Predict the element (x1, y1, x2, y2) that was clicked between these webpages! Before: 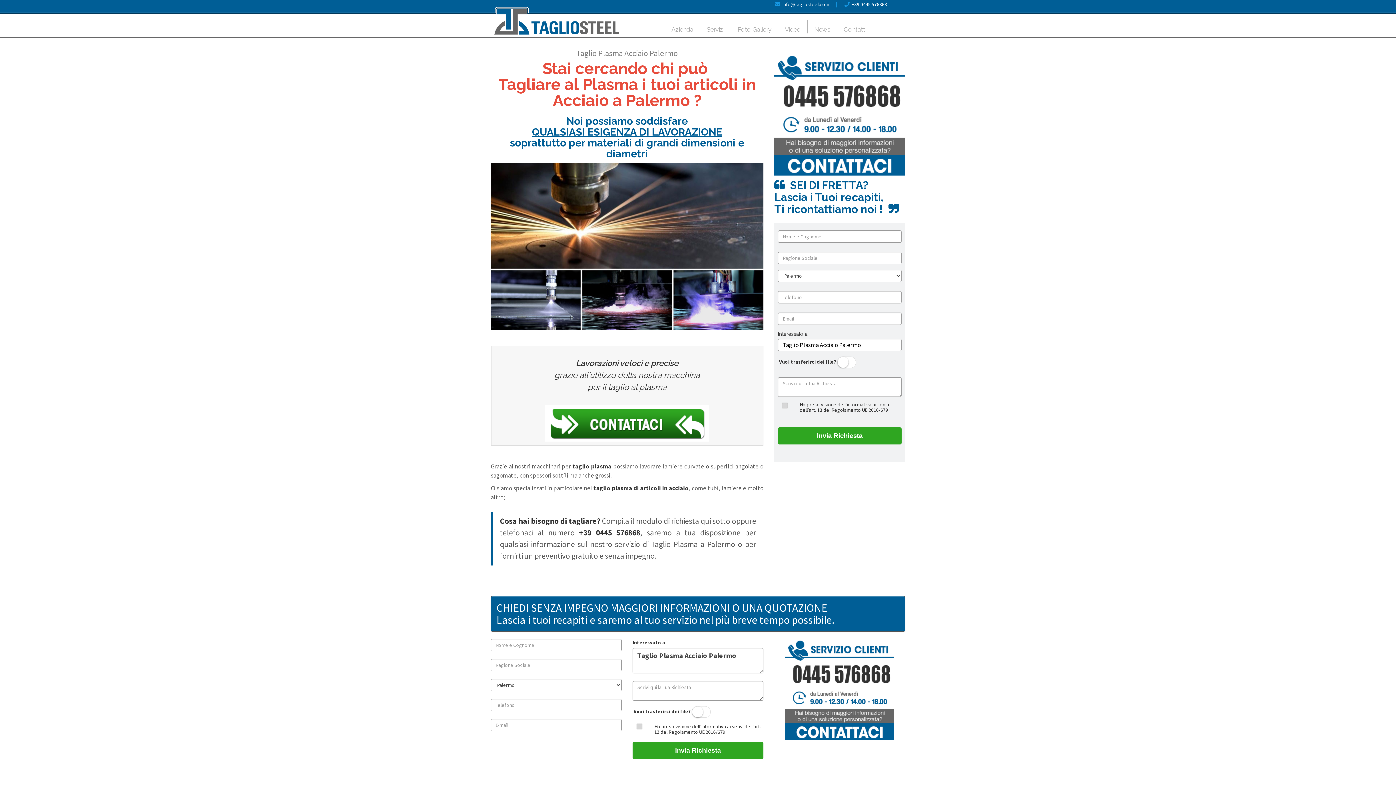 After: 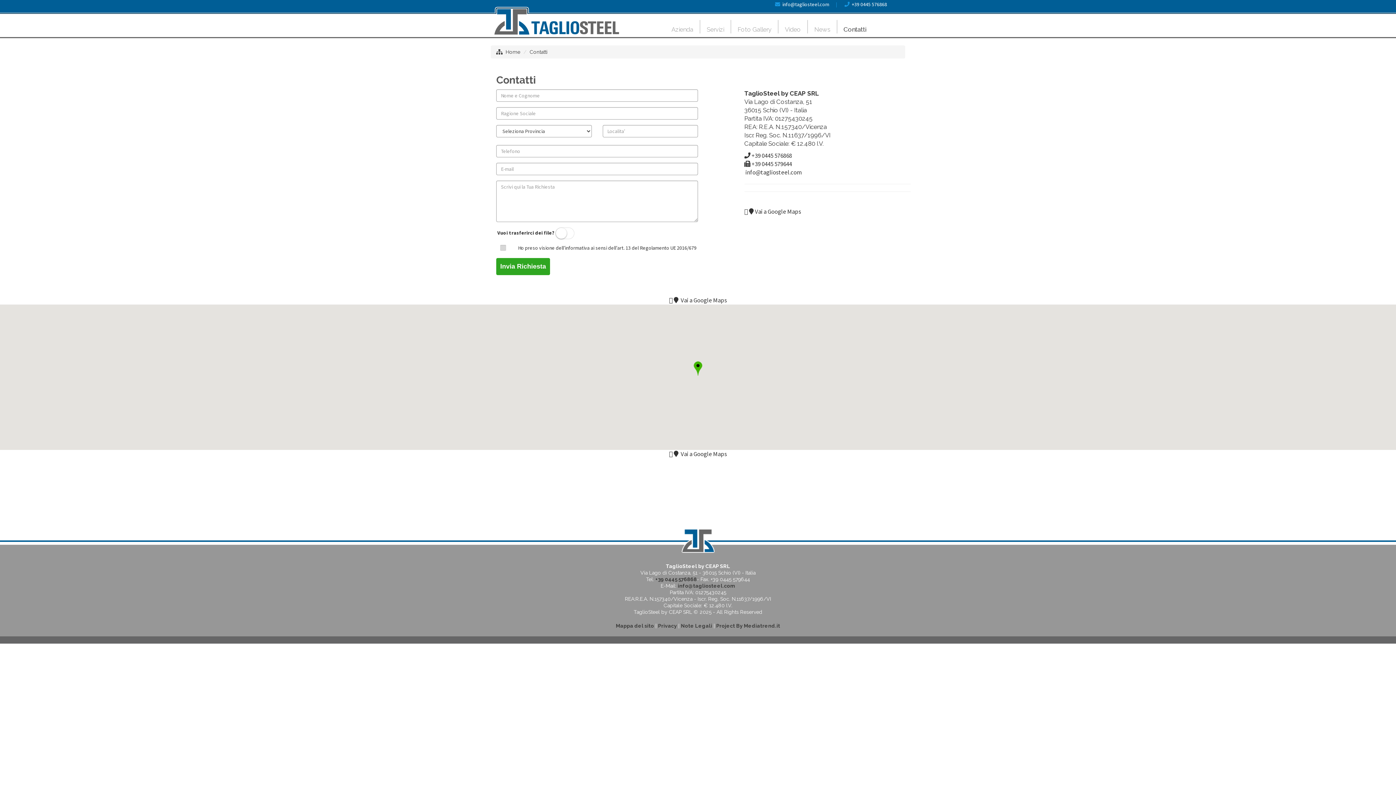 Action: bbox: (837, 20, 873, 33) label: Contatti